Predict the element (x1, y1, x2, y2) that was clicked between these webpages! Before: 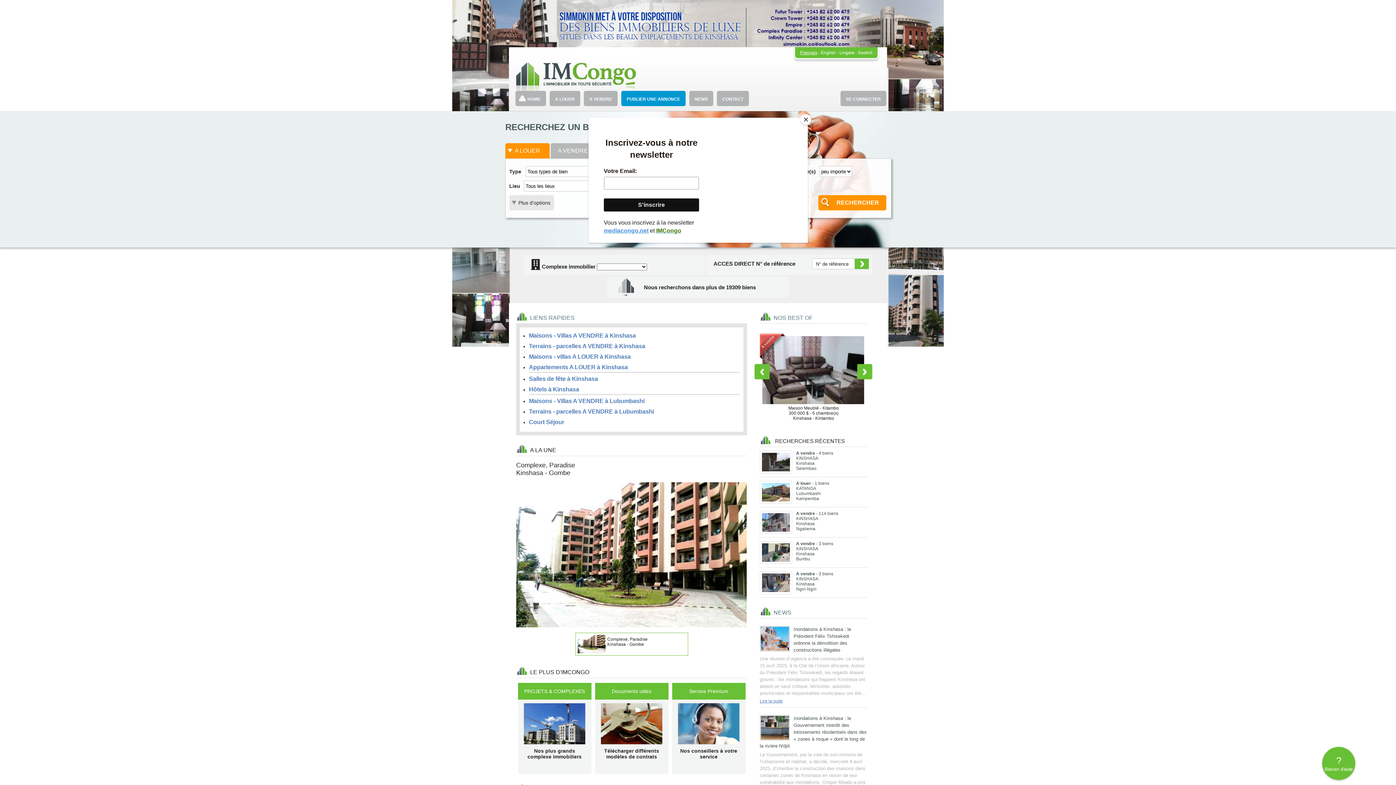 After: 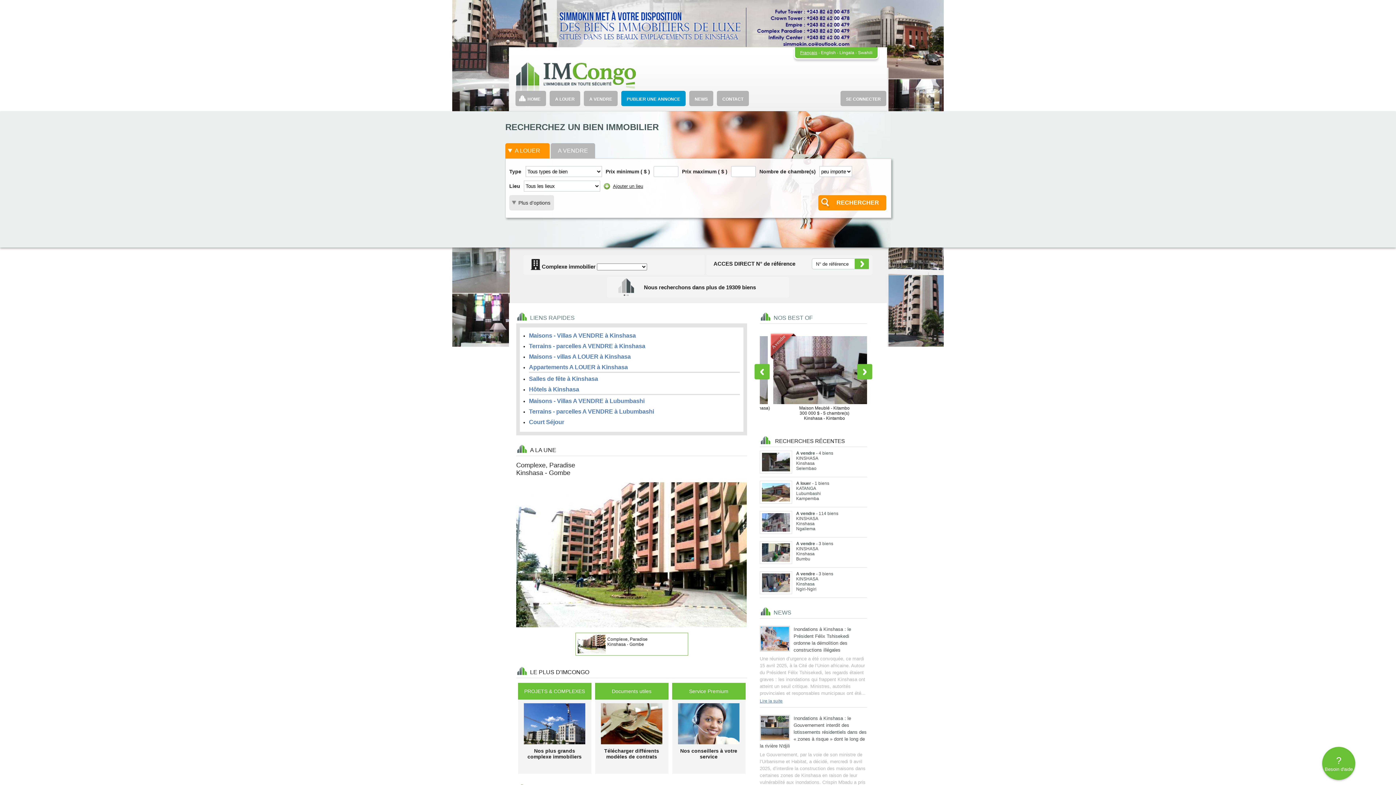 Action: bbox: (800, 114, 811, 125) label: Close